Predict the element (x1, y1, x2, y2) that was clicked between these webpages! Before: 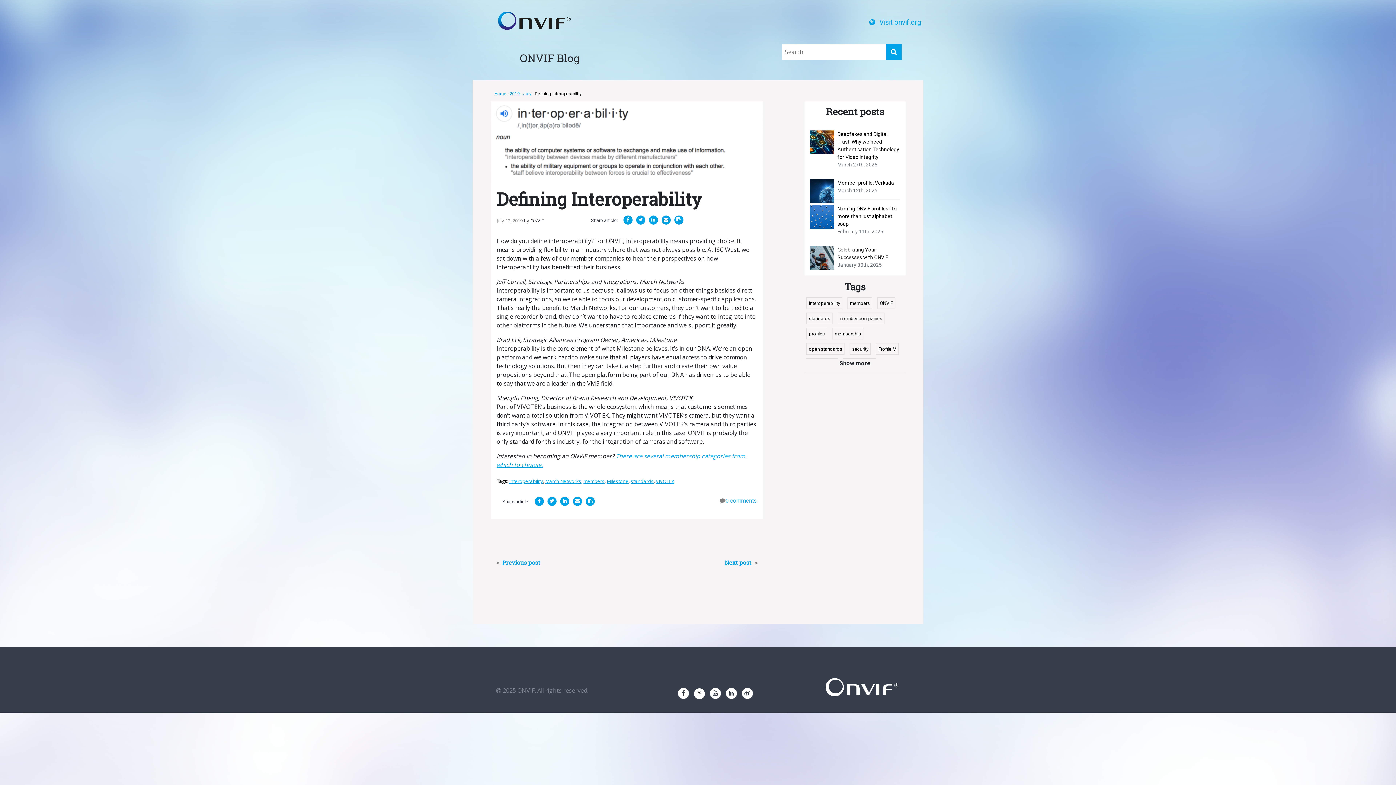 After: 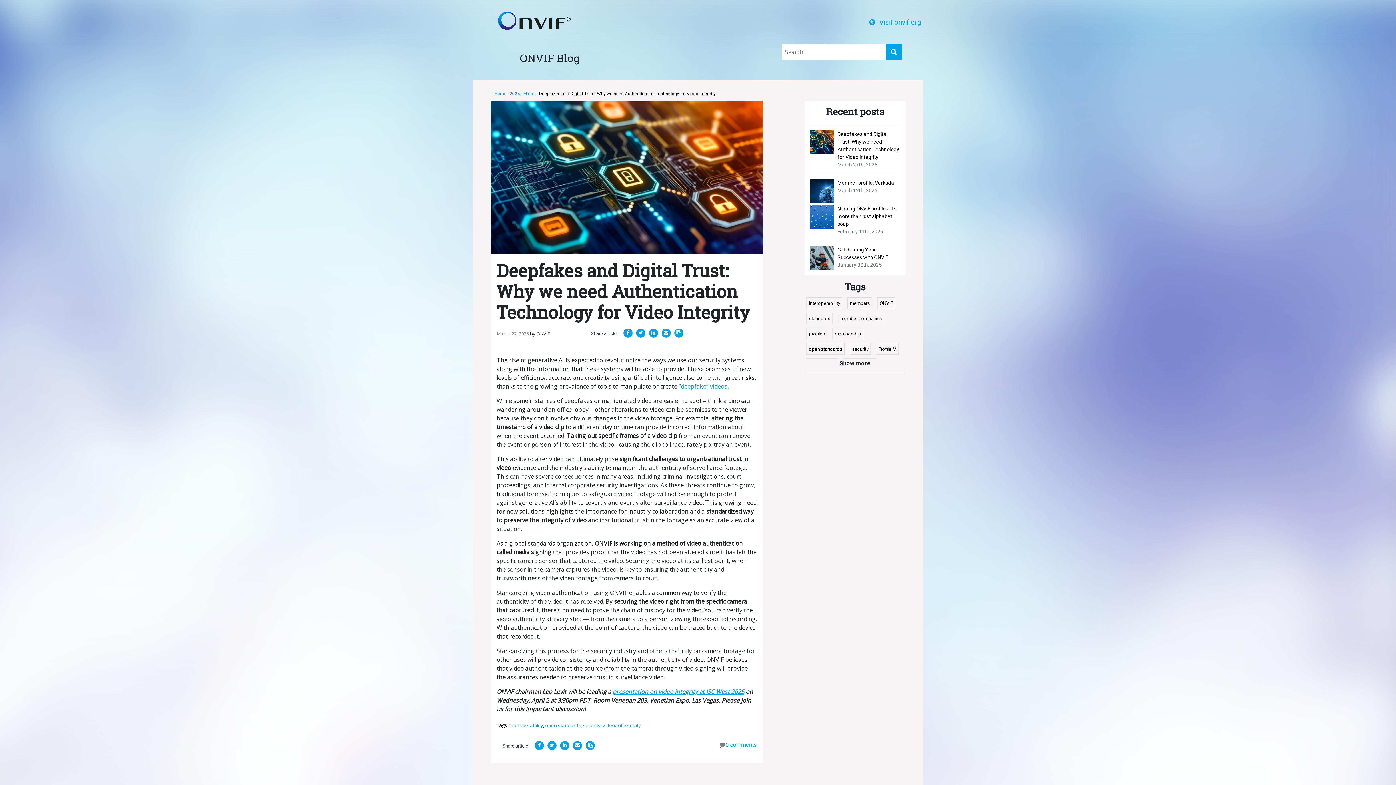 Action: bbox: (810, 130, 900, 168) label: Deepfakes and Digital Trust: Why we need Authentication Technology for Video Integrity

March 27th, 2025